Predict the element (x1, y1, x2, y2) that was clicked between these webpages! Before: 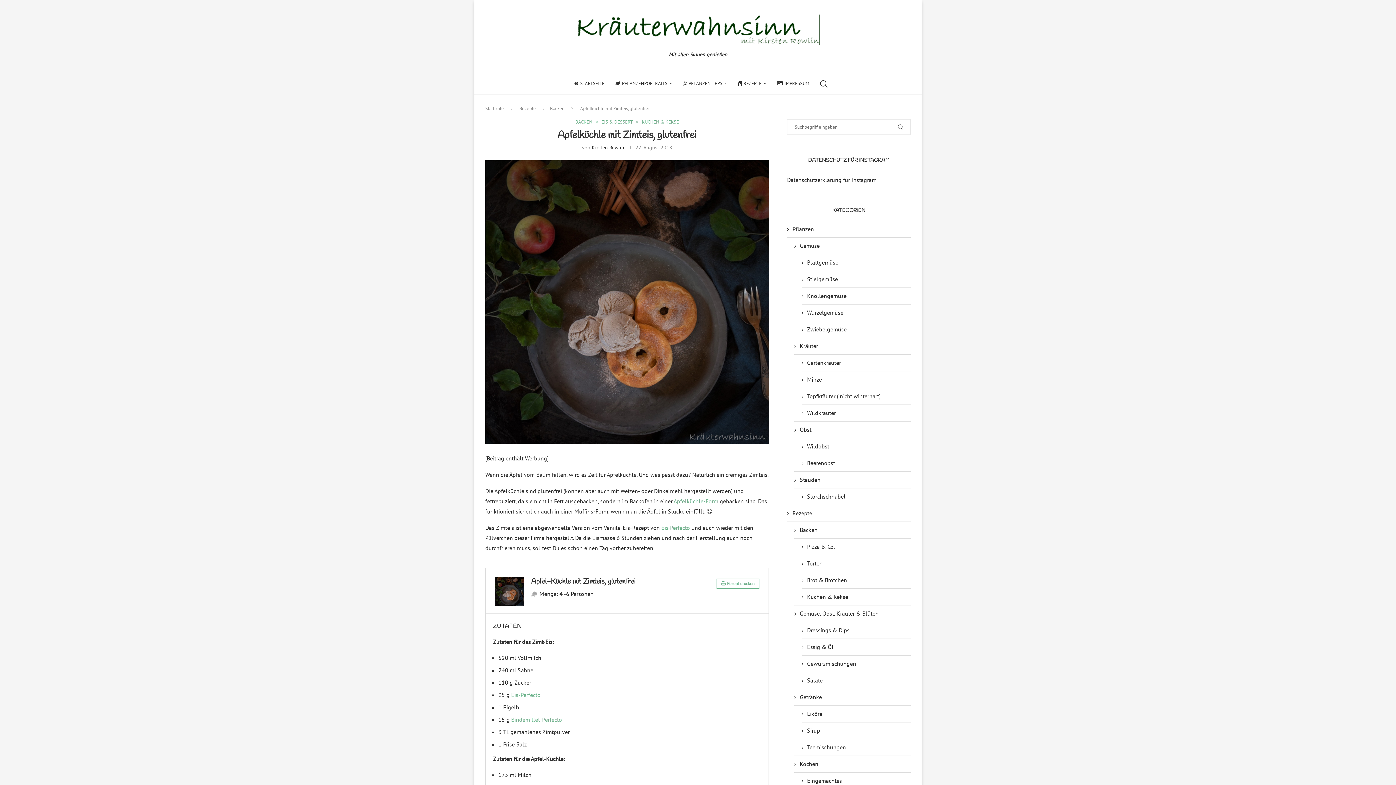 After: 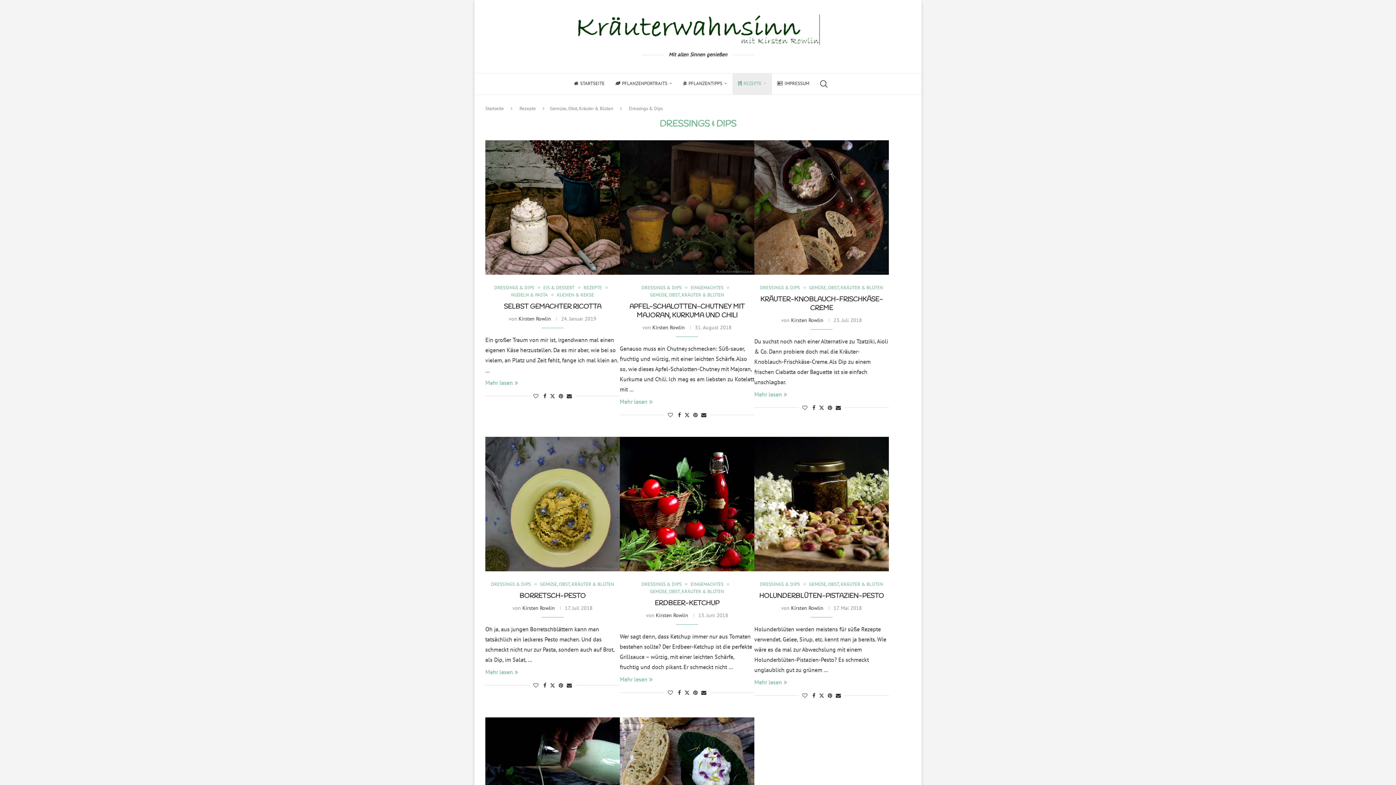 Action: label: Dressings & Dips bbox: (801, 626, 910, 634)